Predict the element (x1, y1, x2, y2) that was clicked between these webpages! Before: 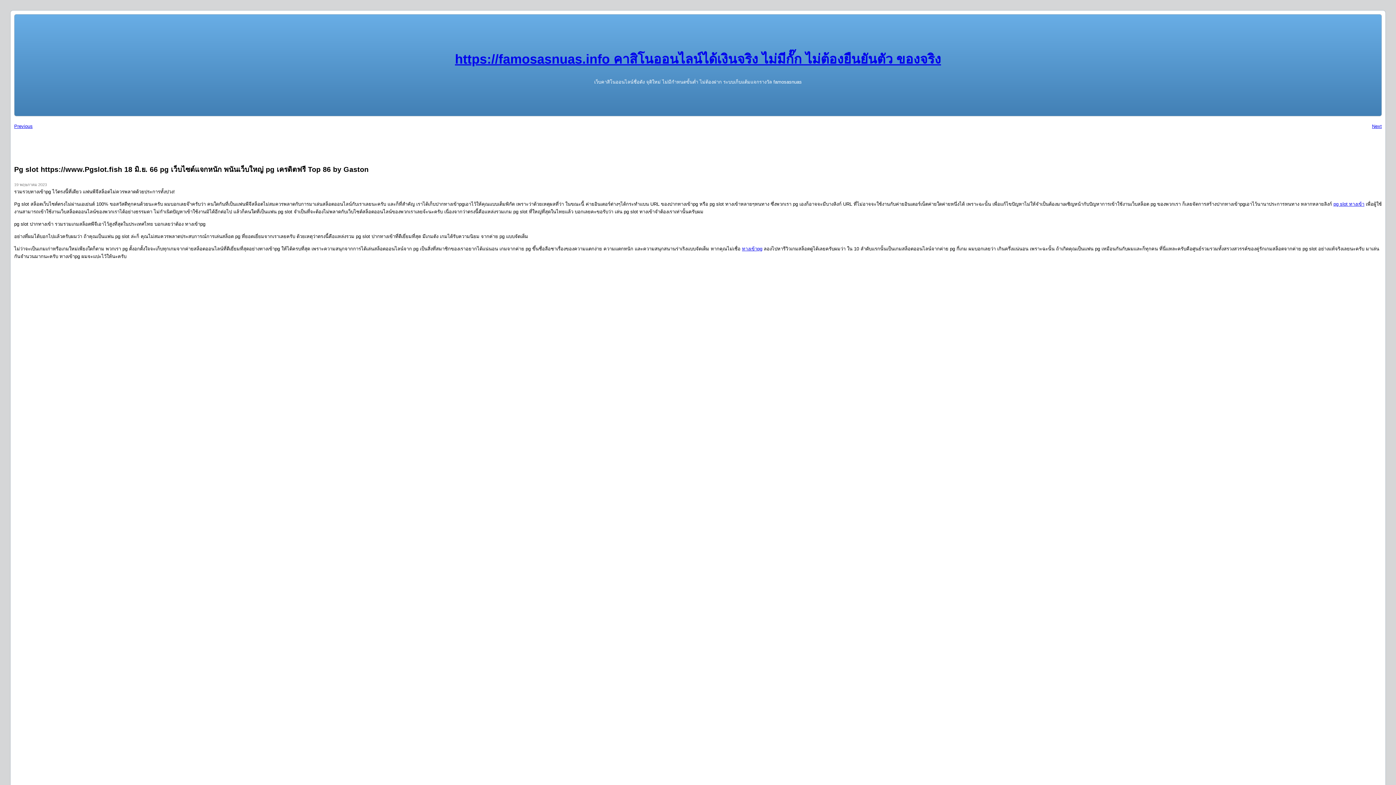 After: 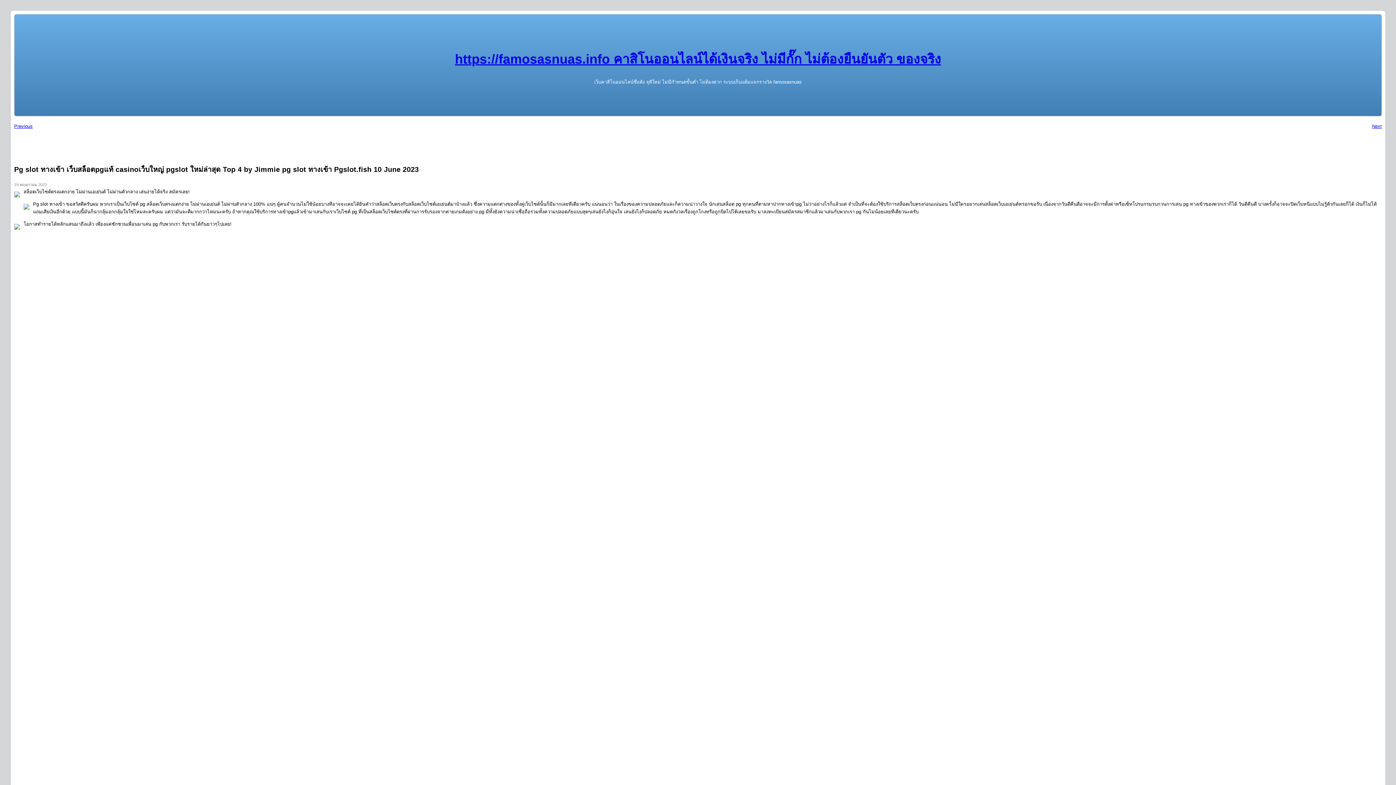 Action: bbox: (14, 123, 32, 129) label: Previous